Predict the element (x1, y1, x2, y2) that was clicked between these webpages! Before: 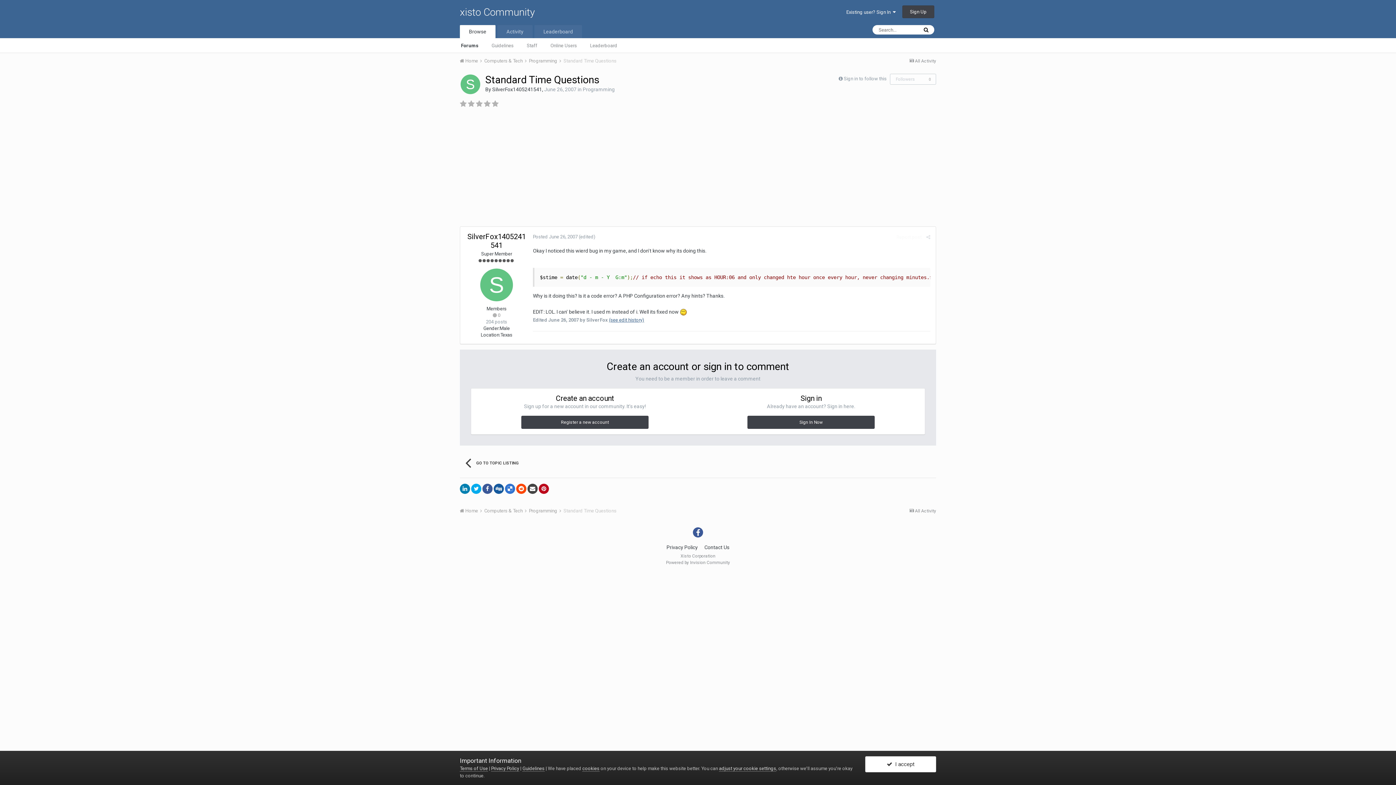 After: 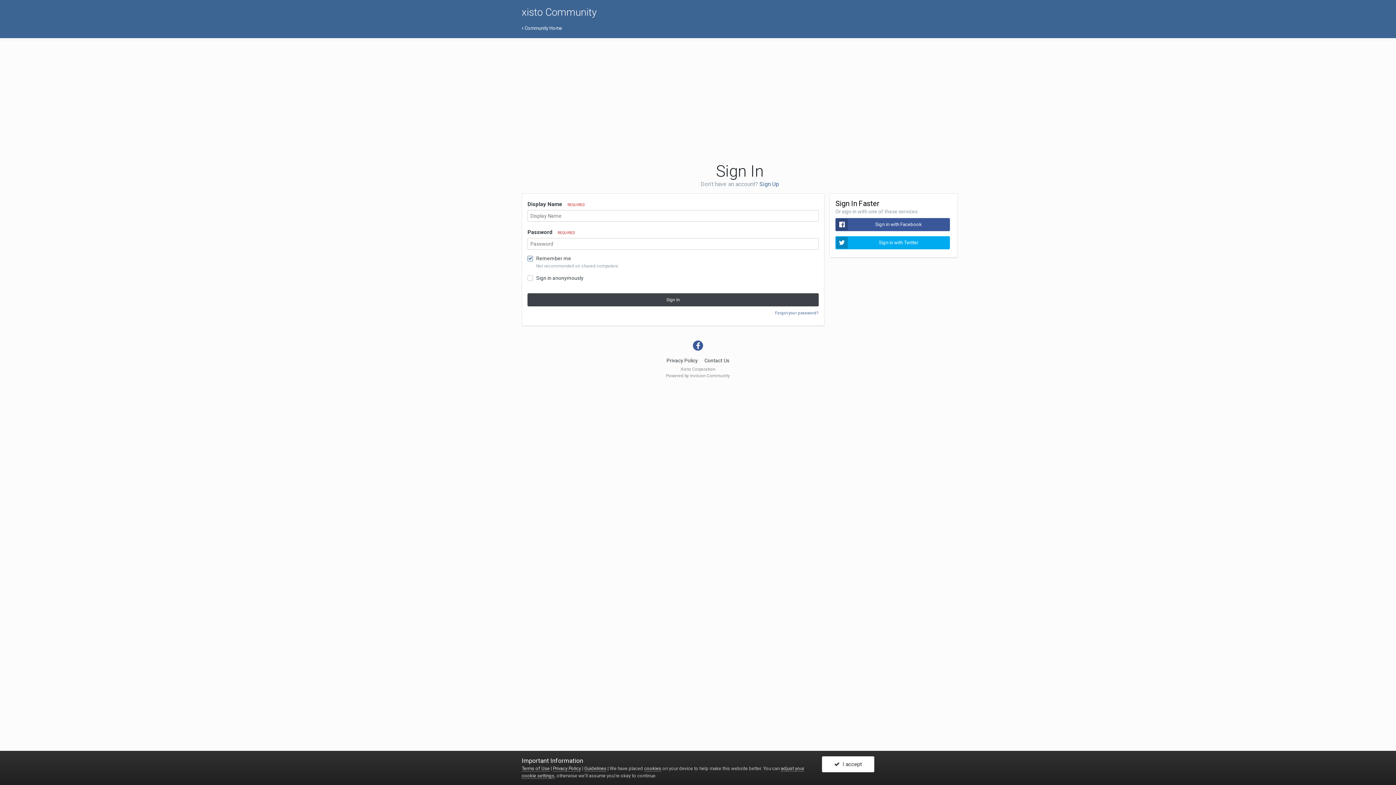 Action: label: Sign in to follow this bbox: (844, 76, 886, 81)